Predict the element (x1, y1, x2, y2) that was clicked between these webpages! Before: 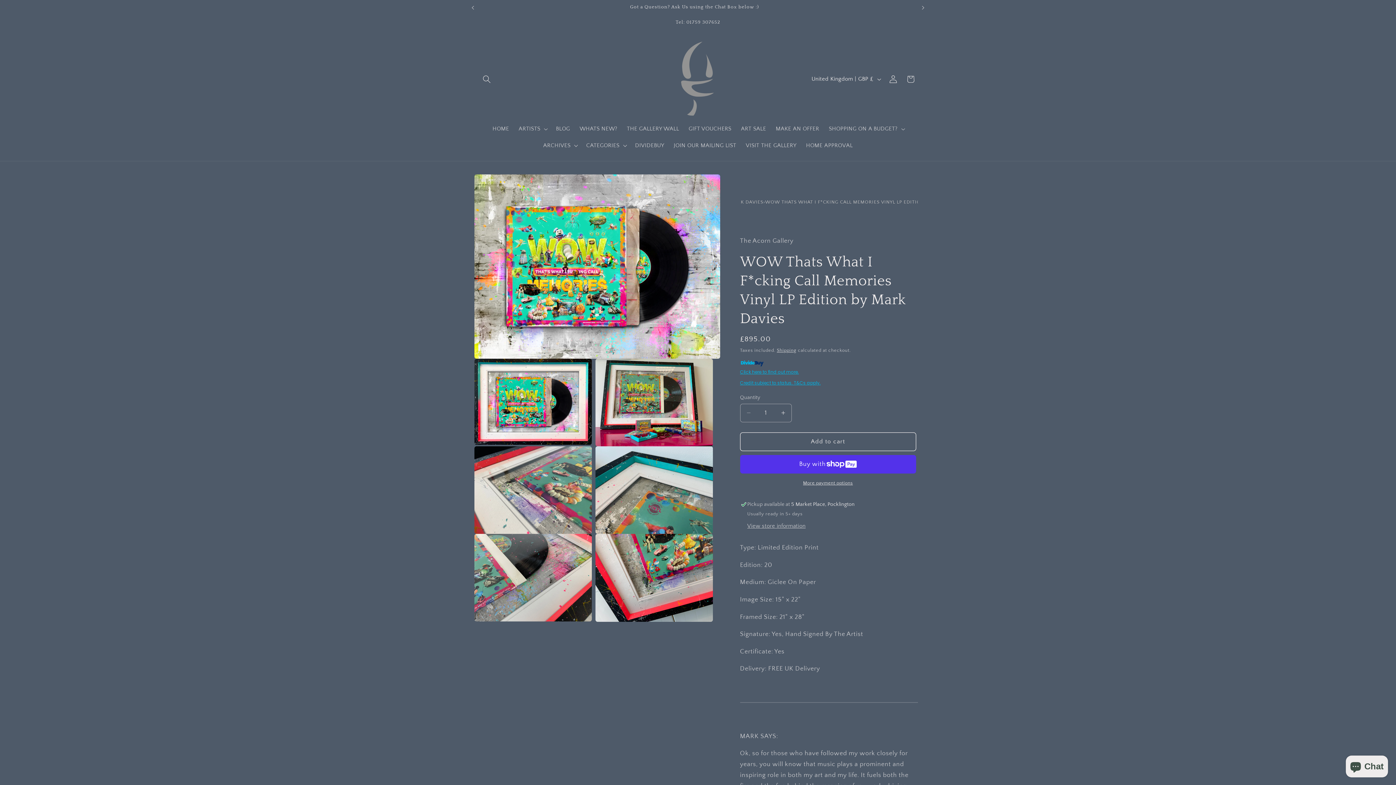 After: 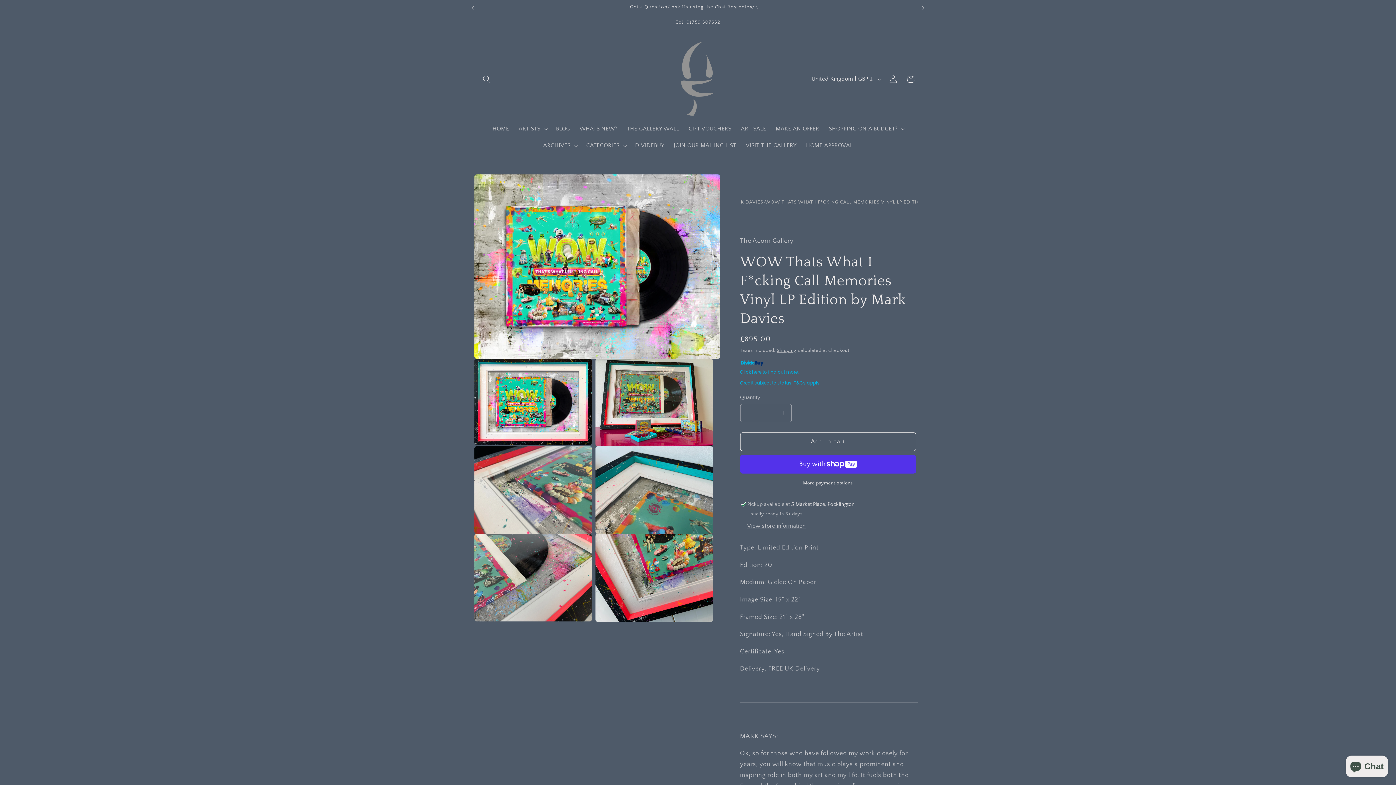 Action: label: Credit subject to status. T&Cs apply. bbox: (740, 380, 820, 385)